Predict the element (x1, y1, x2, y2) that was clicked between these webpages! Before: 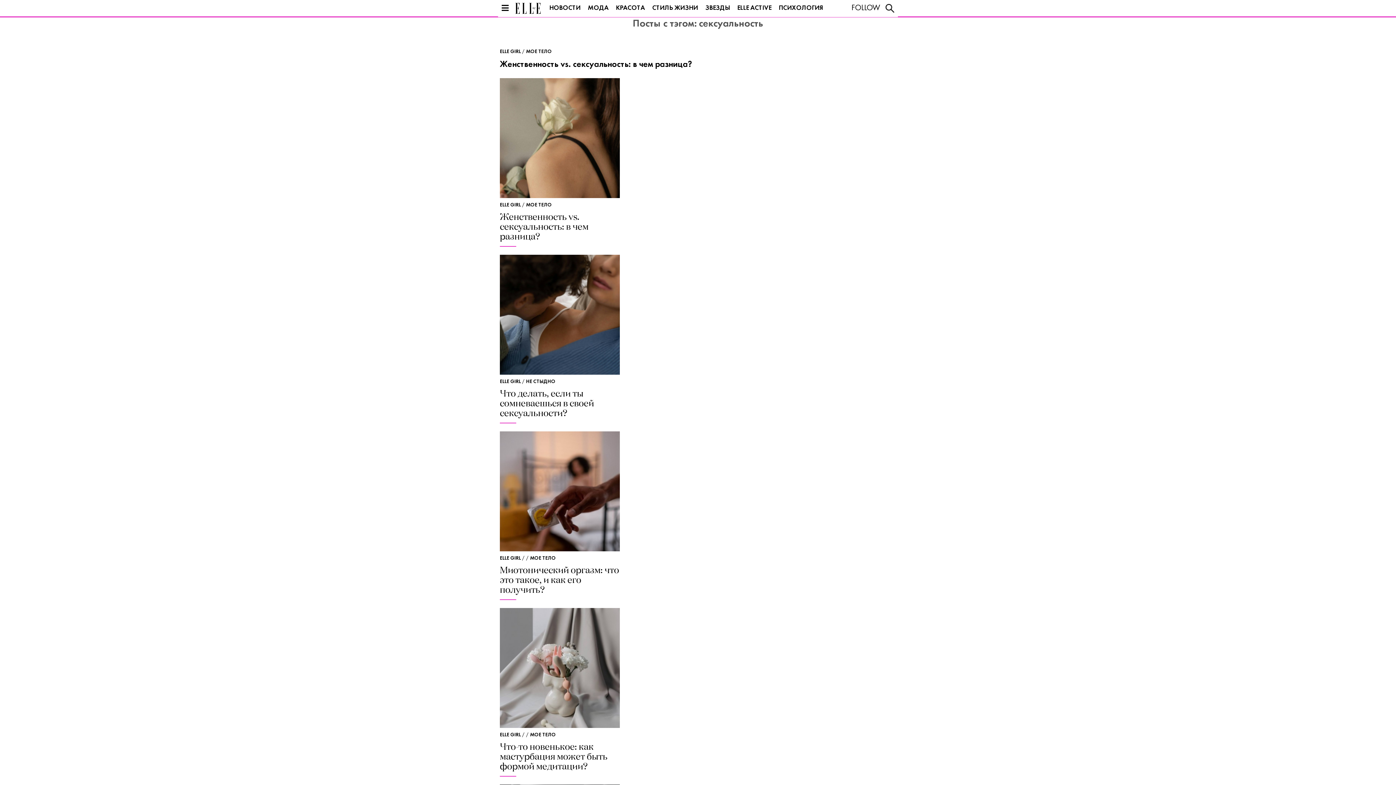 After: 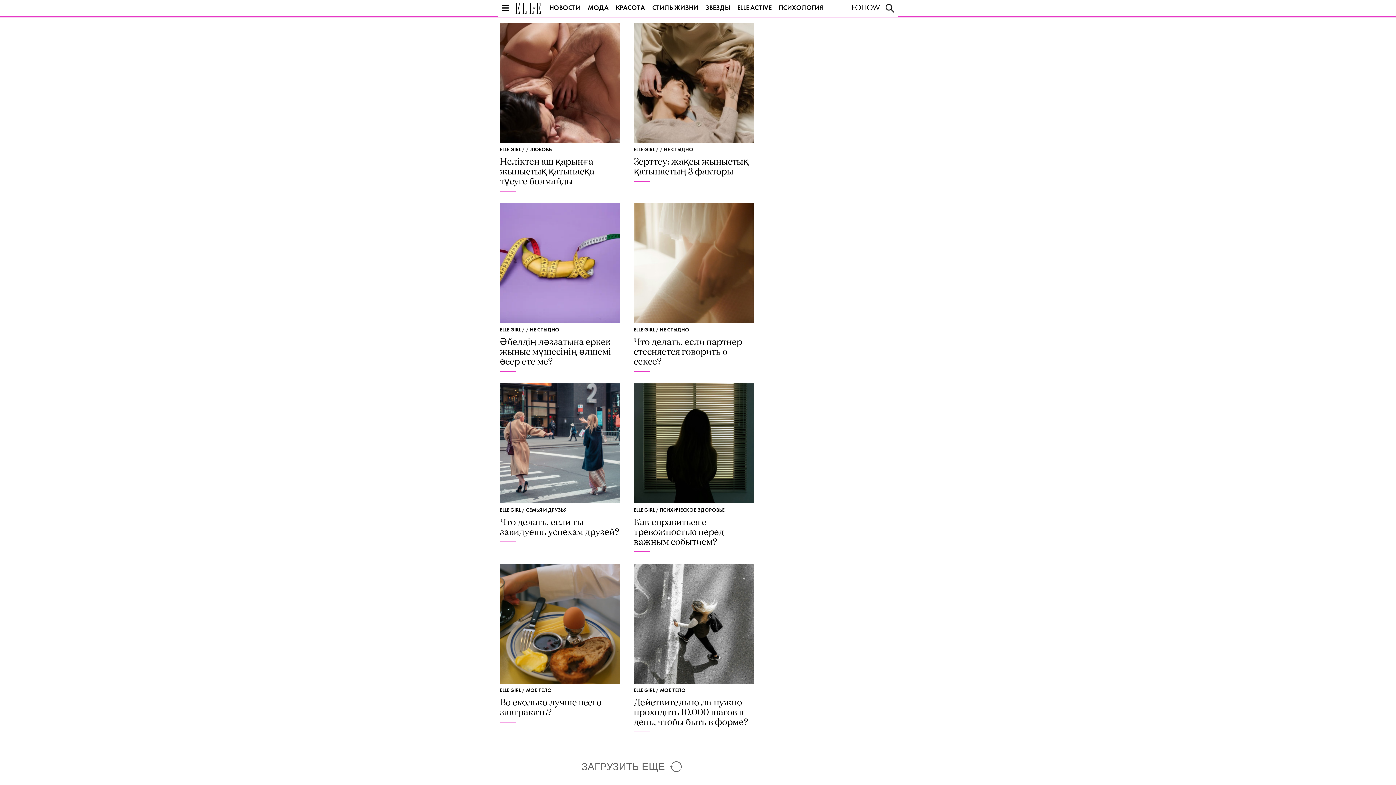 Action: bbox: (500, 379, 521, 384) label: ELLE GIRL